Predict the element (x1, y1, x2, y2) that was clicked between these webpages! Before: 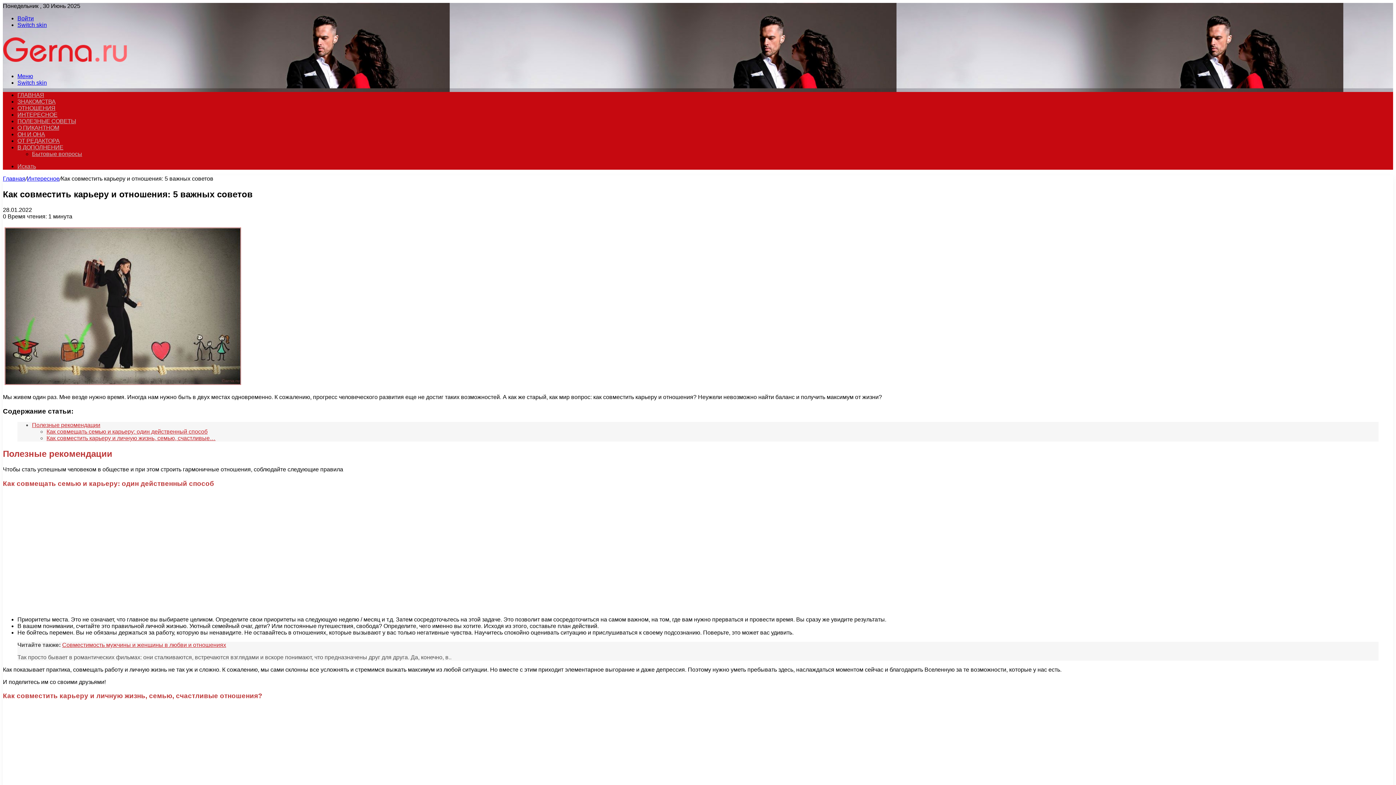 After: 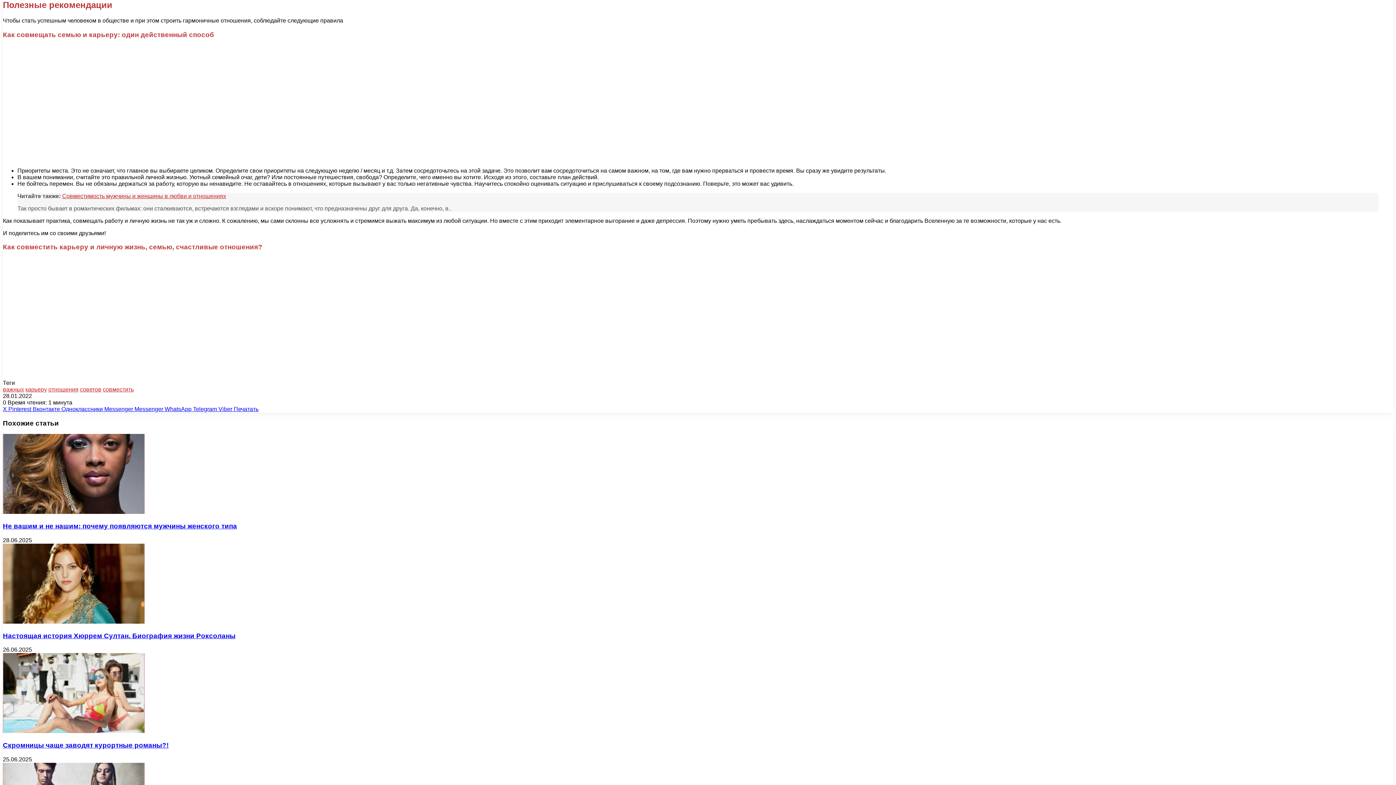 Action: bbox: (32, 422, 100, 428) label: Полезные рекомендации